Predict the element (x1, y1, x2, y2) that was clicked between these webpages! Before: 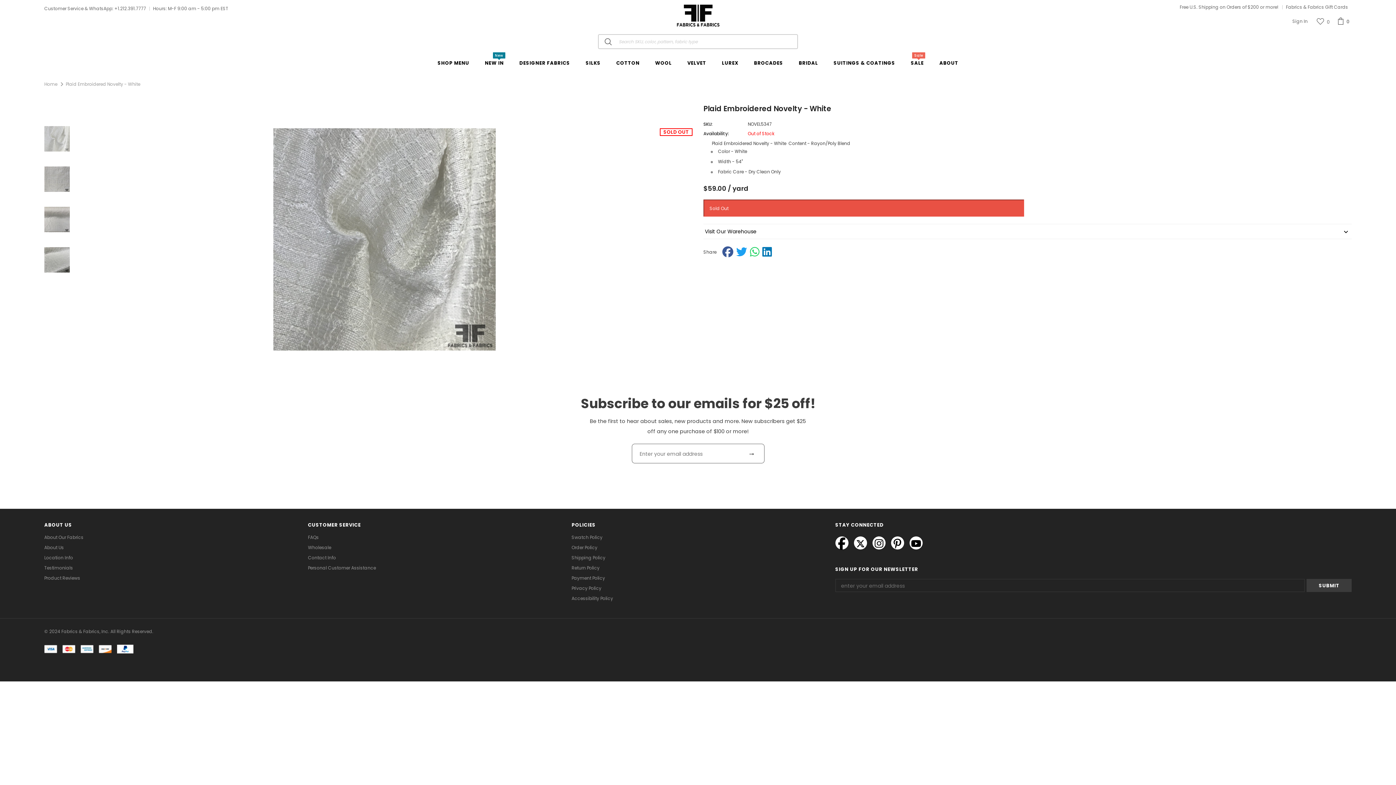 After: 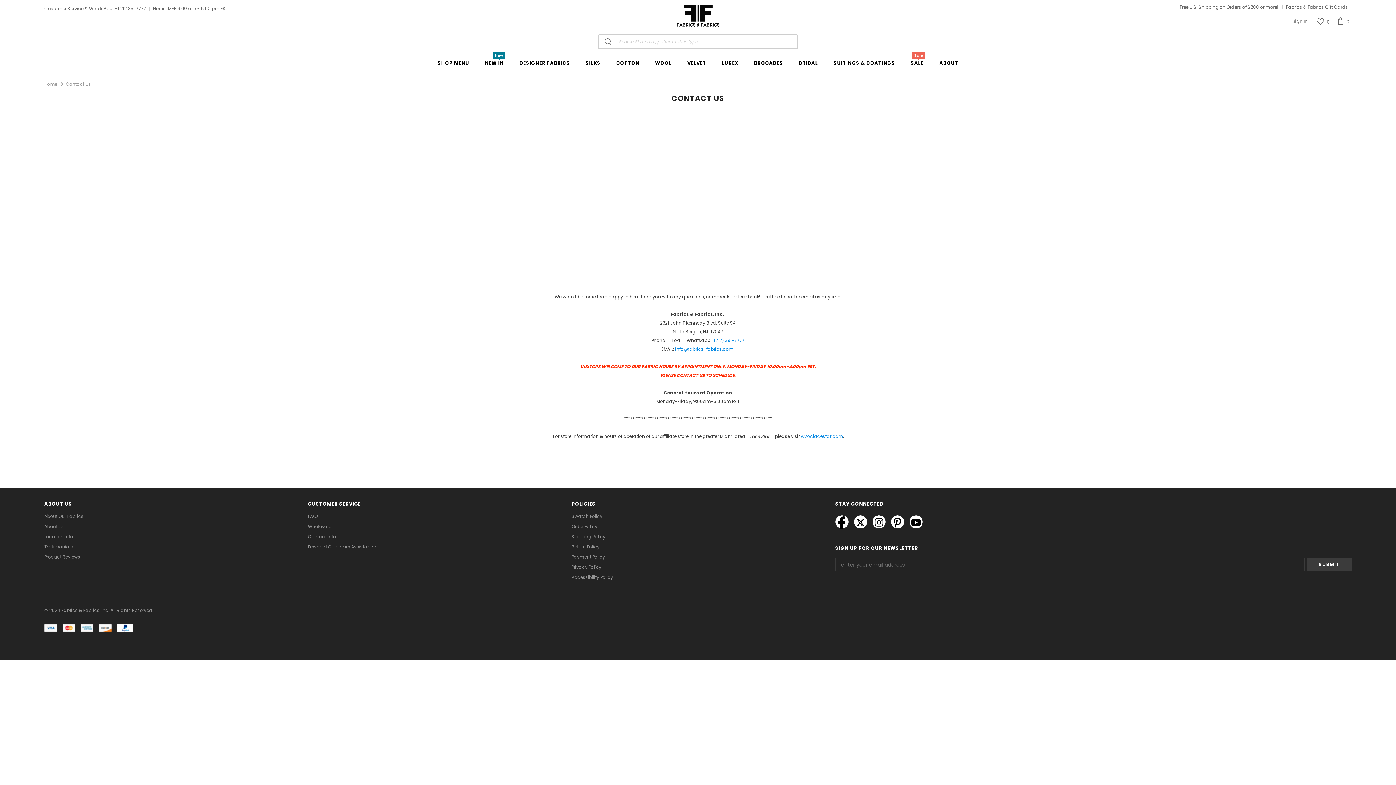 Action: bbox: (308, 553, 336, 563) label: Contact Info